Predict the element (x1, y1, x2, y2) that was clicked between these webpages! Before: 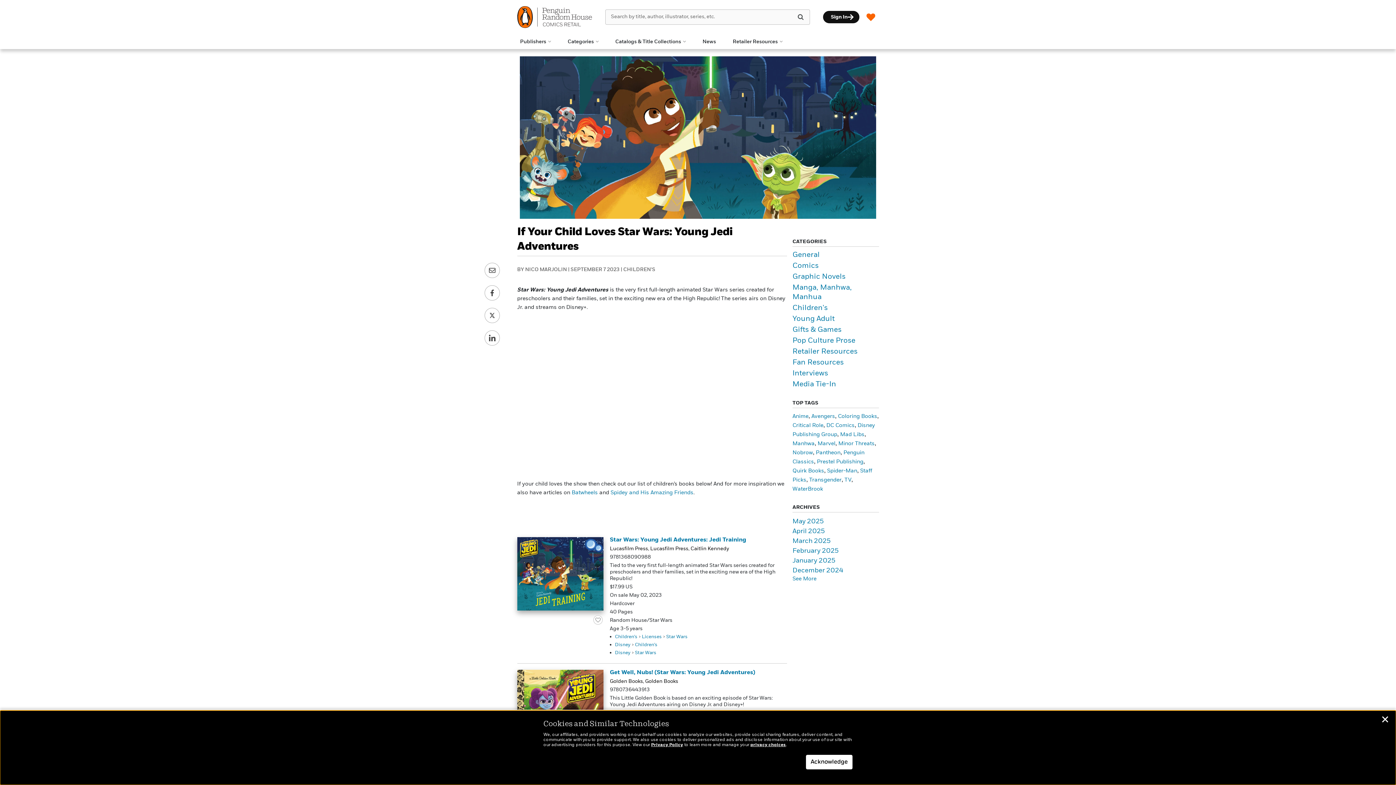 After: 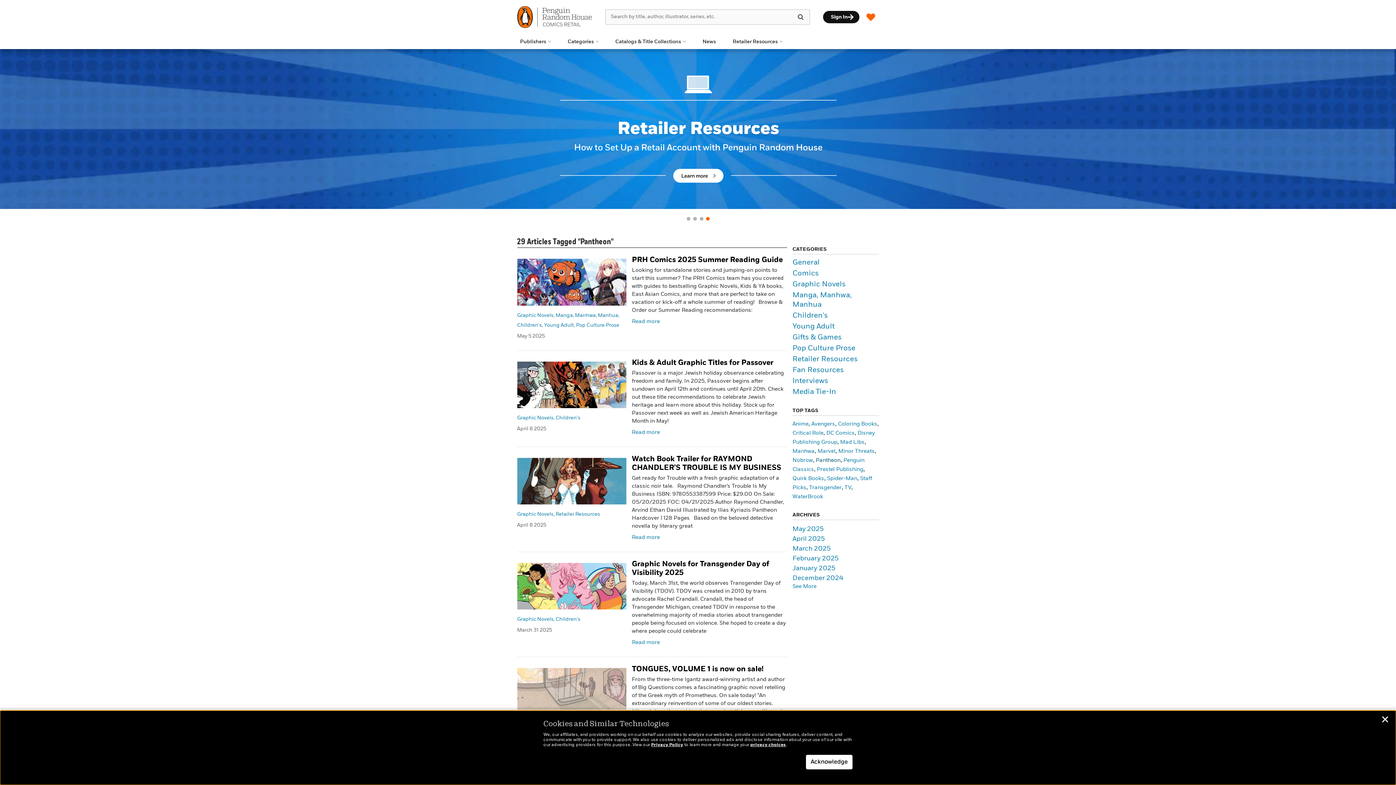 Action: label: Pantheon (29 items) bbox: (816, 450, 840, 455)